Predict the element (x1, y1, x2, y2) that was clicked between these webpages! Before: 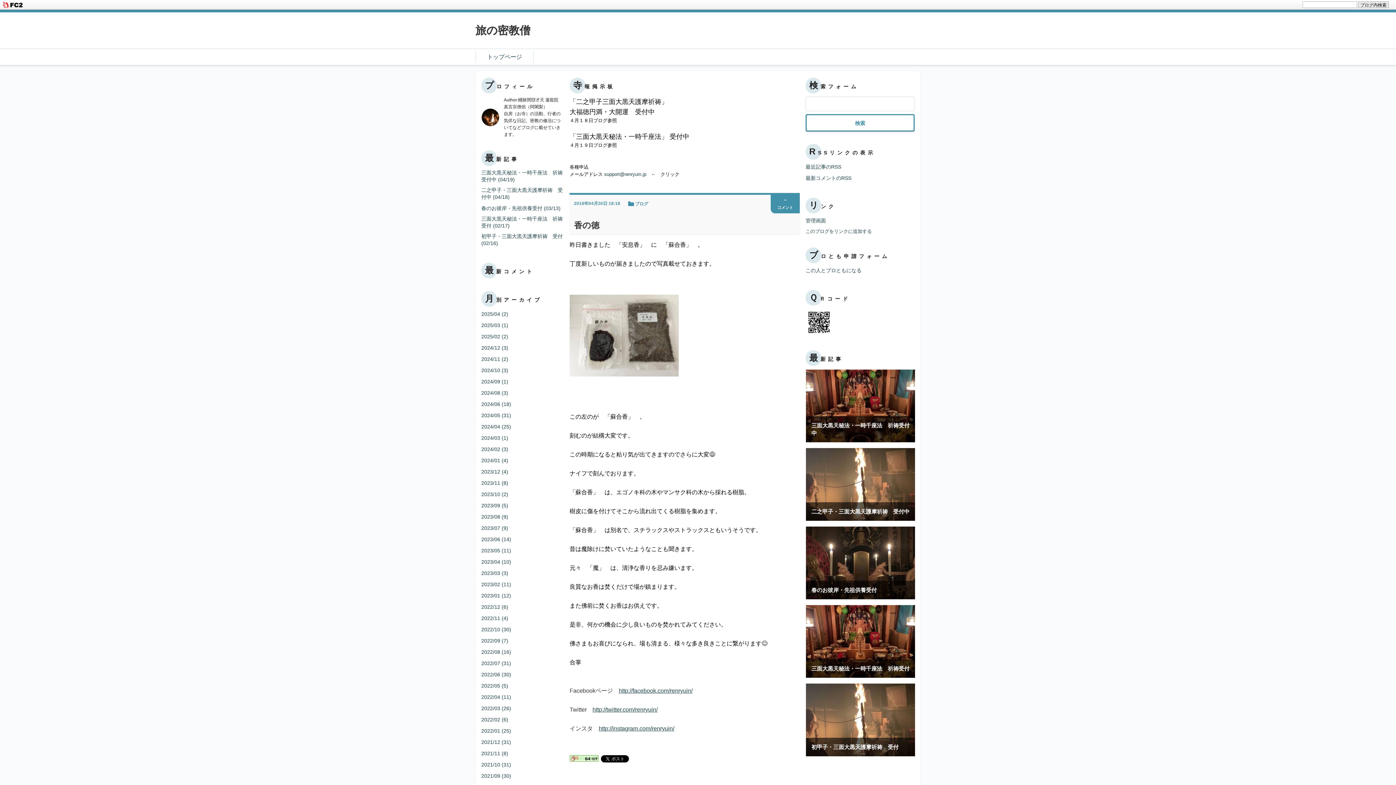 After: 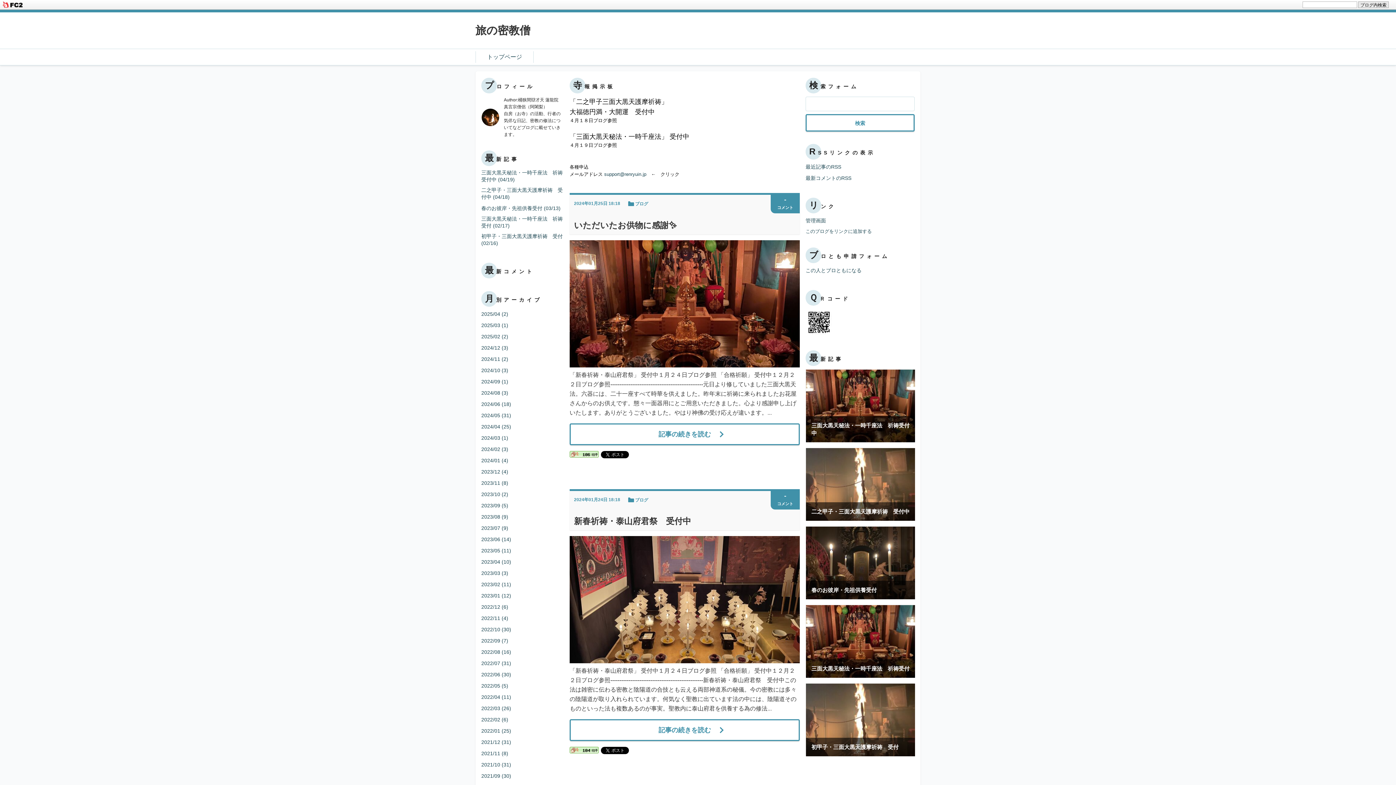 Action: bbox: (481, 457, 508, 464) label: 2024/01 (4)